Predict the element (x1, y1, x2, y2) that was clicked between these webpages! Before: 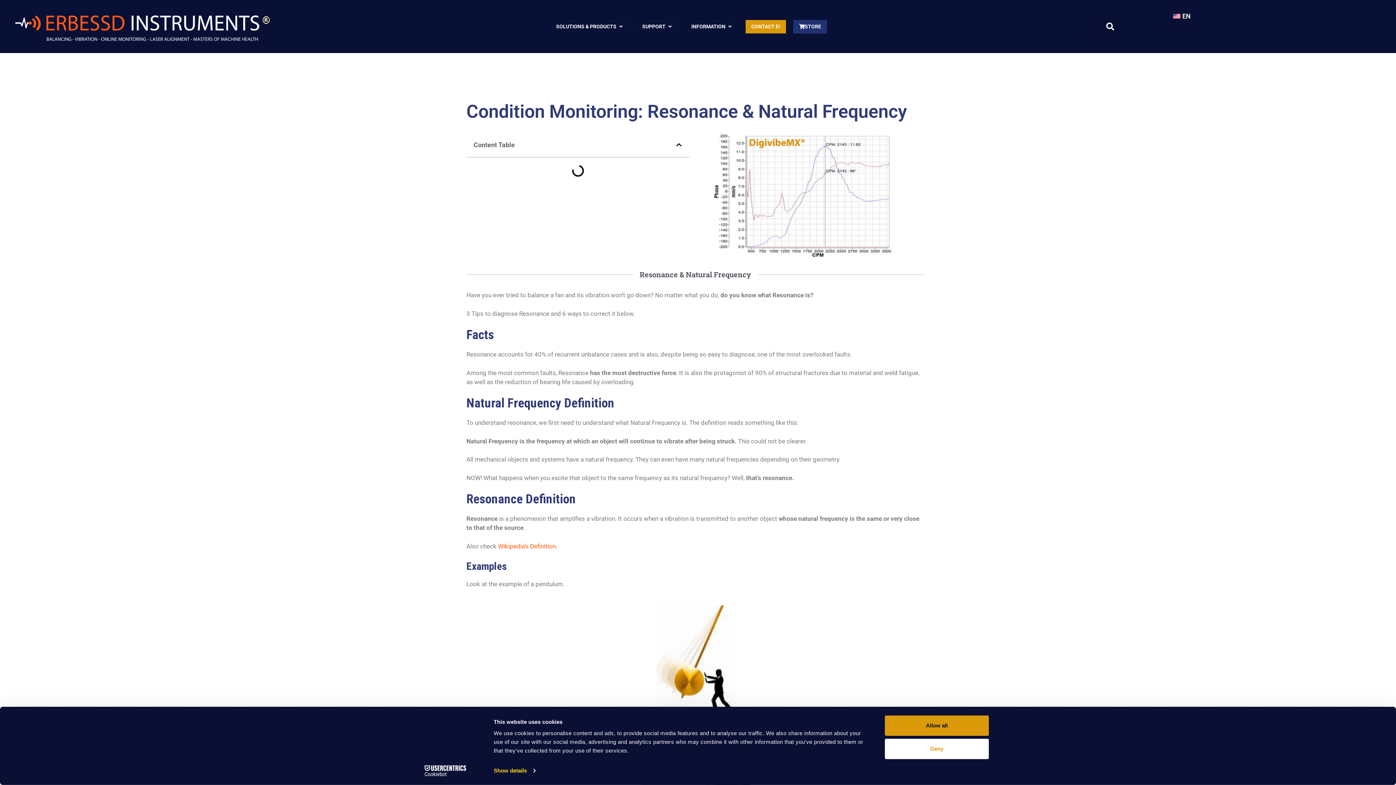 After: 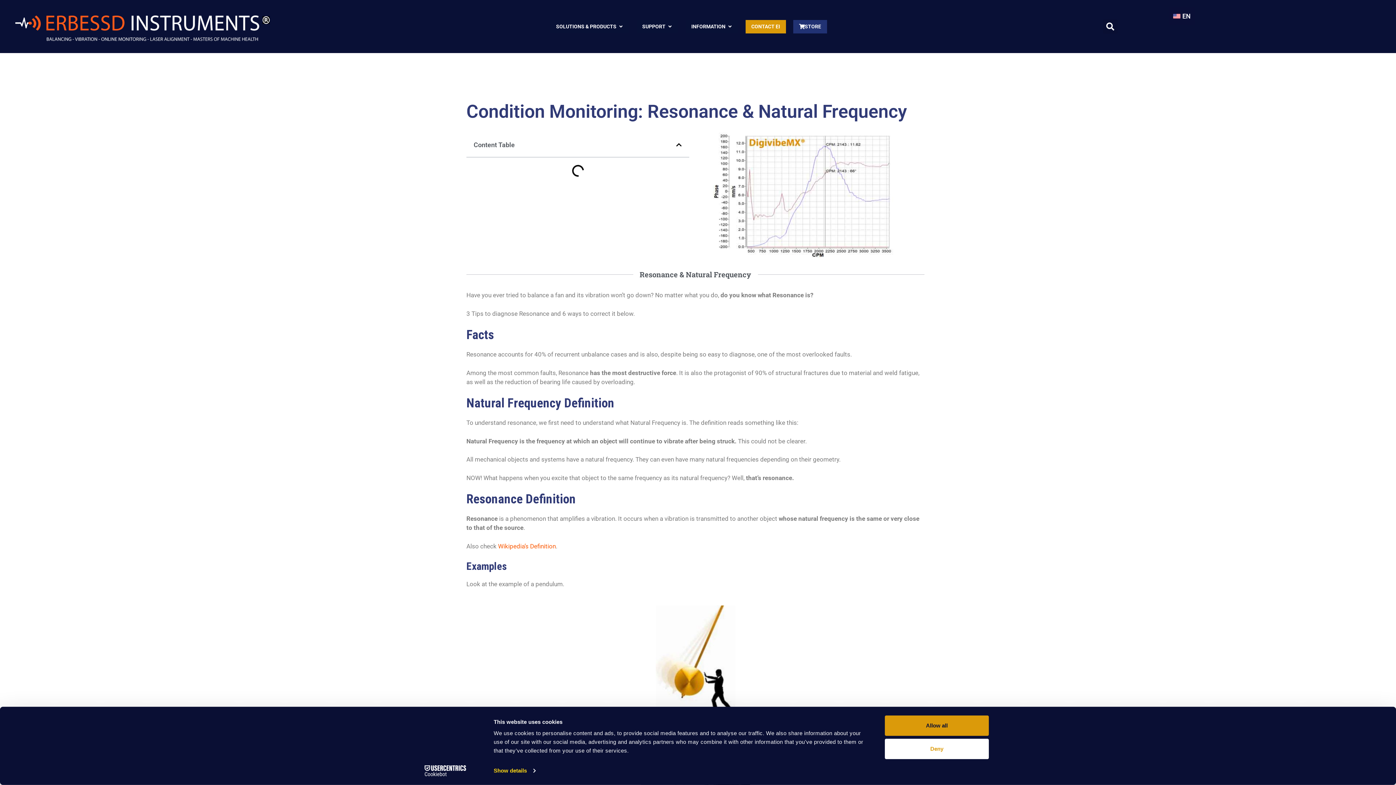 Action: label: EN bbox: (1169, 7, 1195, 25)